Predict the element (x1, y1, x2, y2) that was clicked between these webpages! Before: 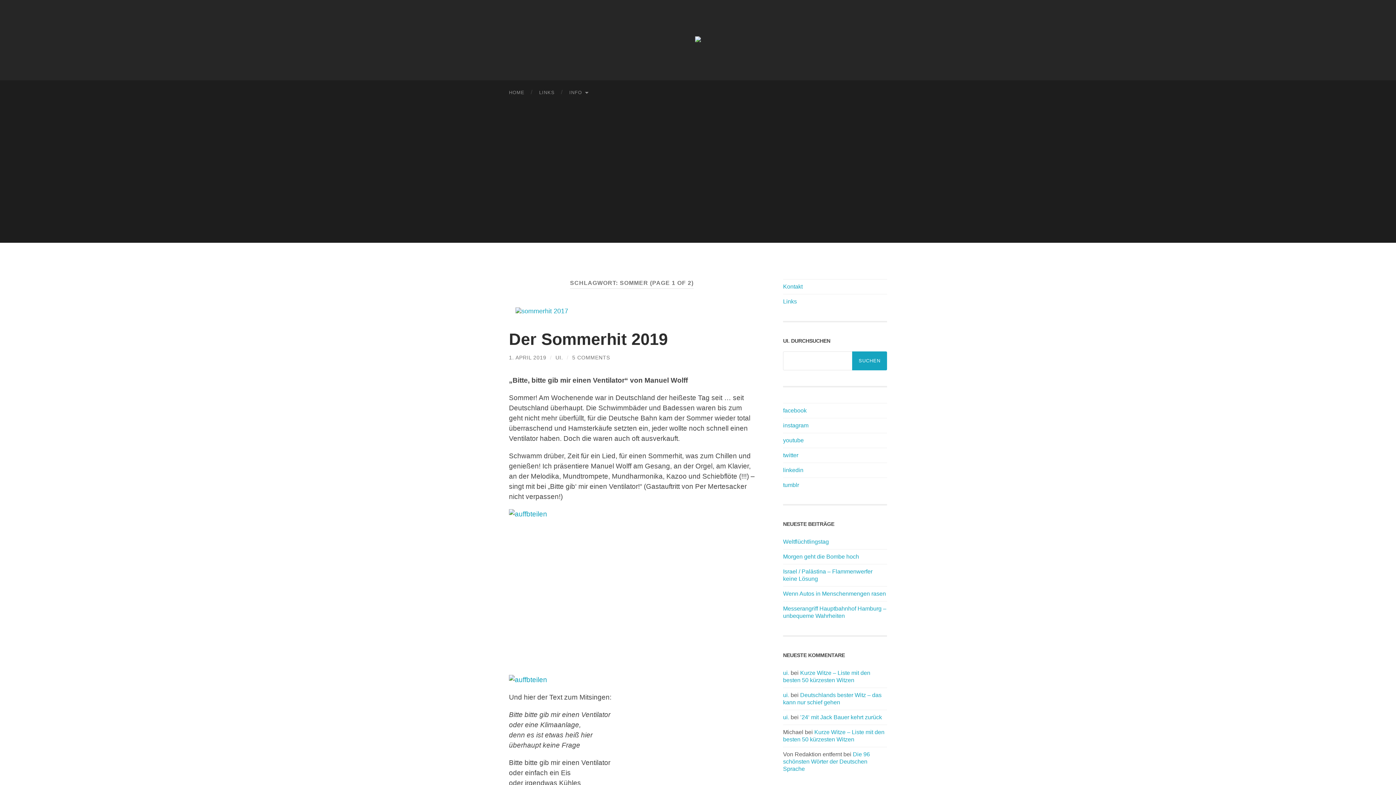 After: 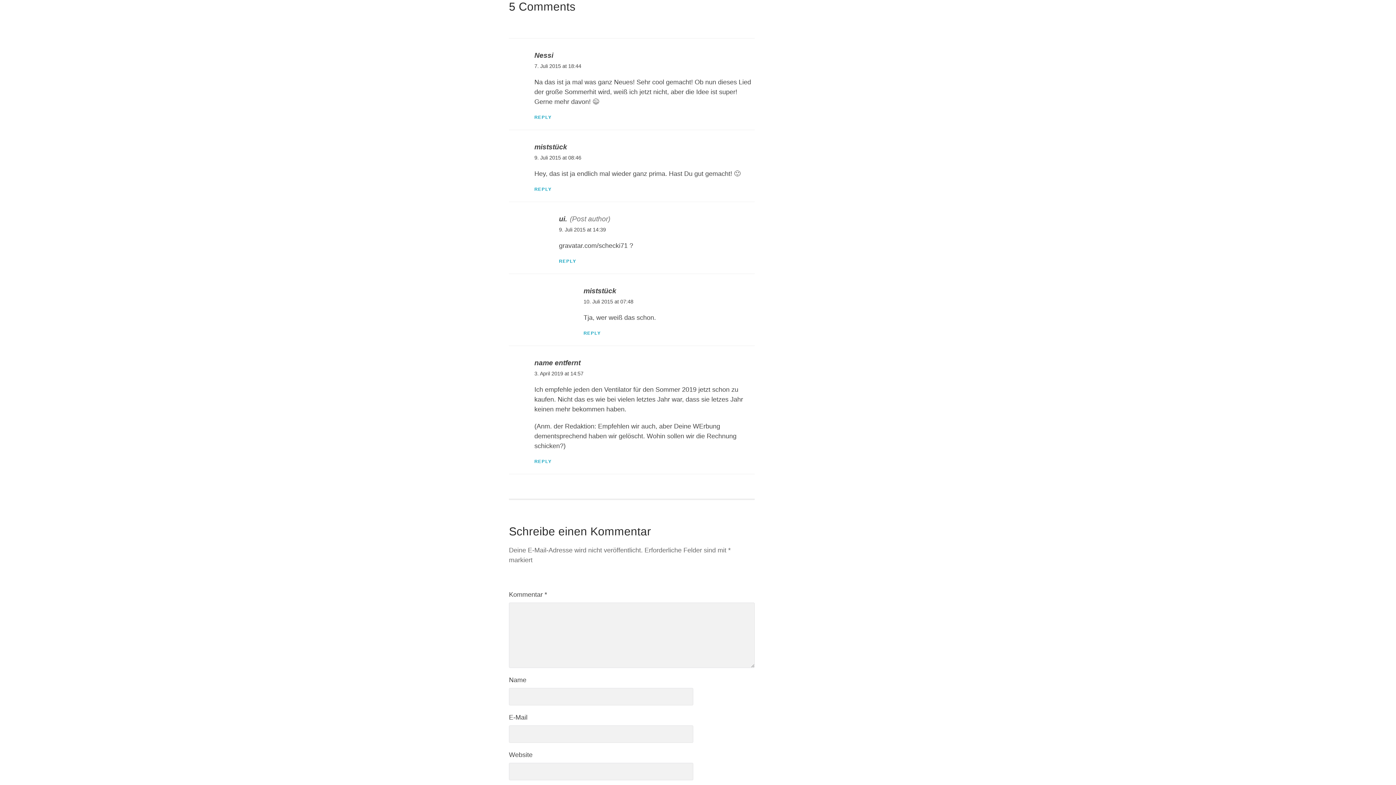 Action: label: 5 COMMENTS bbox: (572, 354, 610, 360)